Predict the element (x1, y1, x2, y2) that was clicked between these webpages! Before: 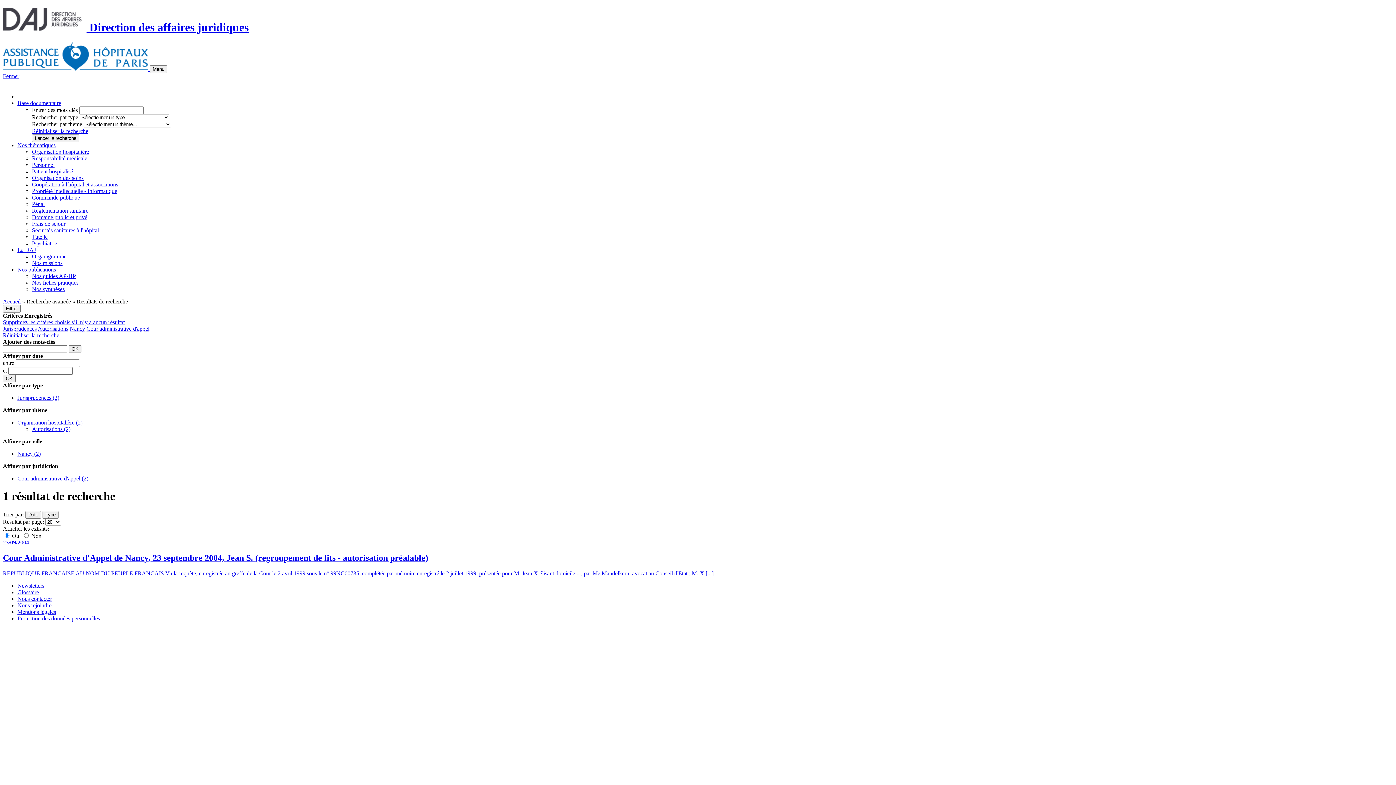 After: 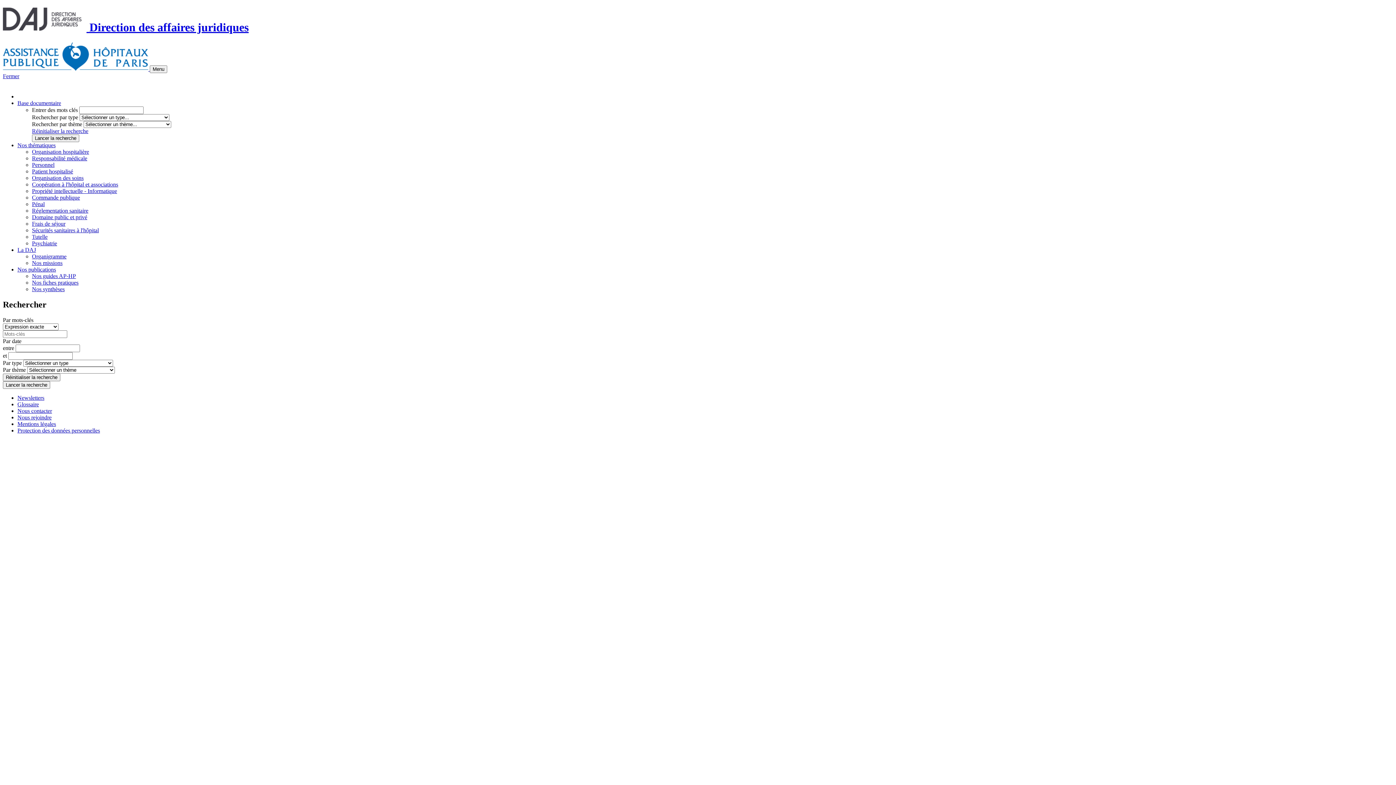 Action: label: Base documentaire bbox: (17, 99, 61, 106)